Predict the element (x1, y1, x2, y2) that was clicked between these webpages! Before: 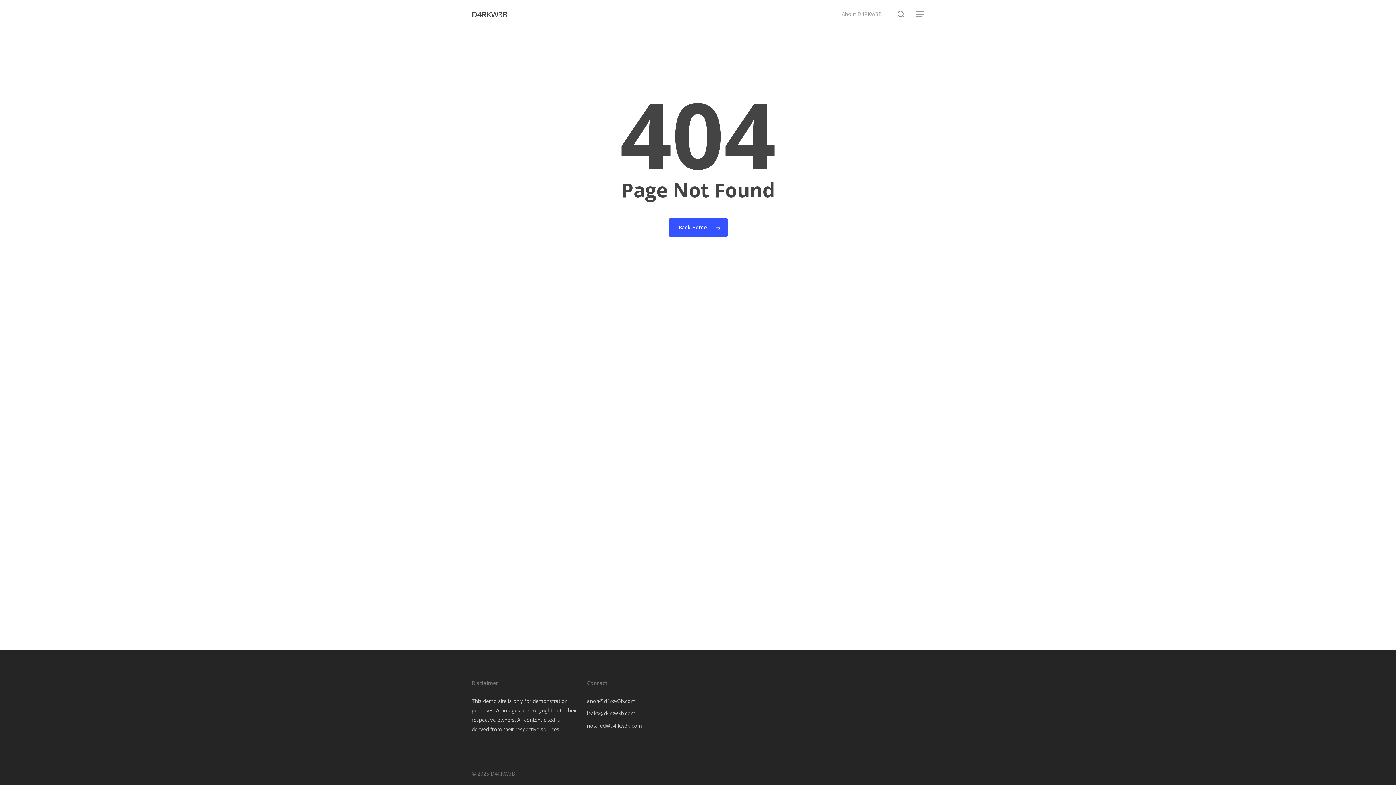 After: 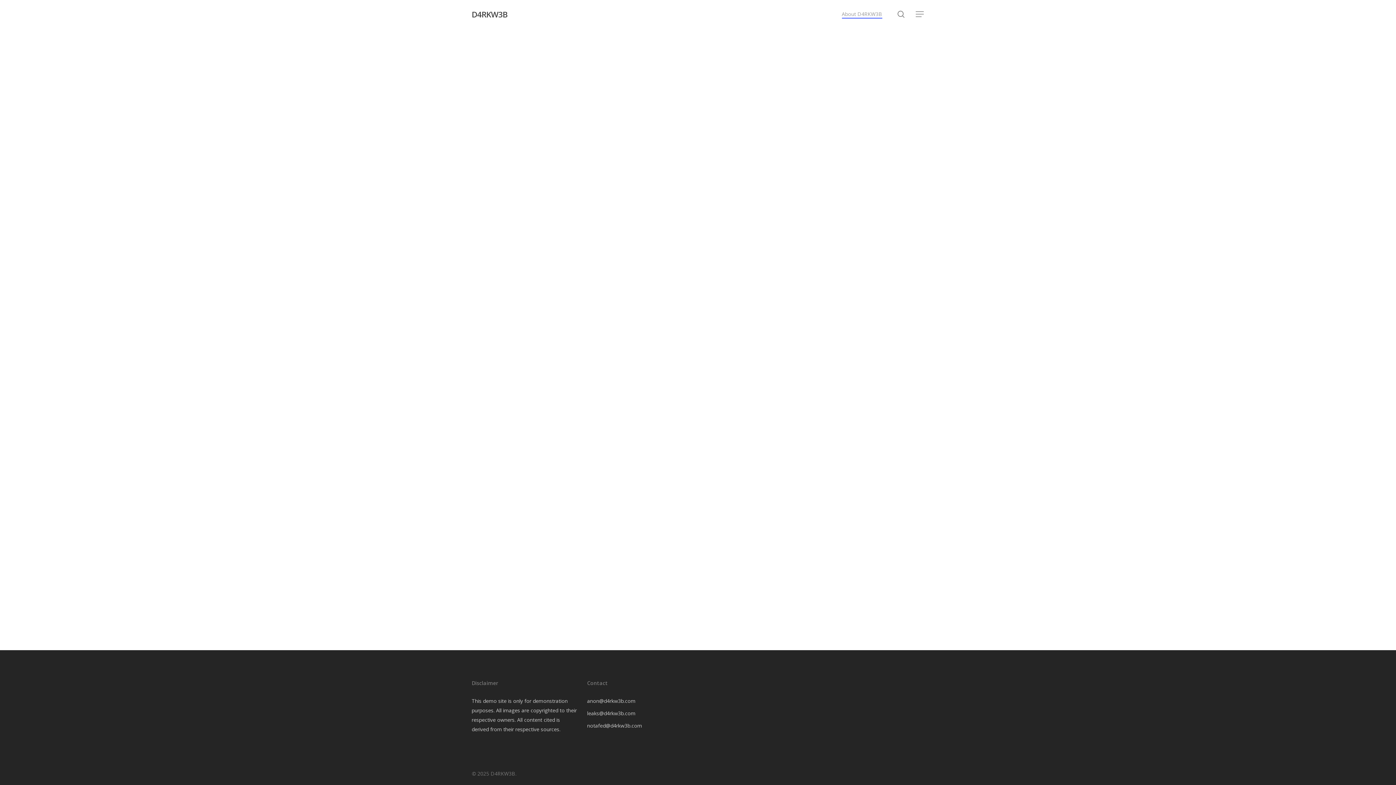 Action: label: About D4RKW3B bbox: (842, 10, 882, 17)